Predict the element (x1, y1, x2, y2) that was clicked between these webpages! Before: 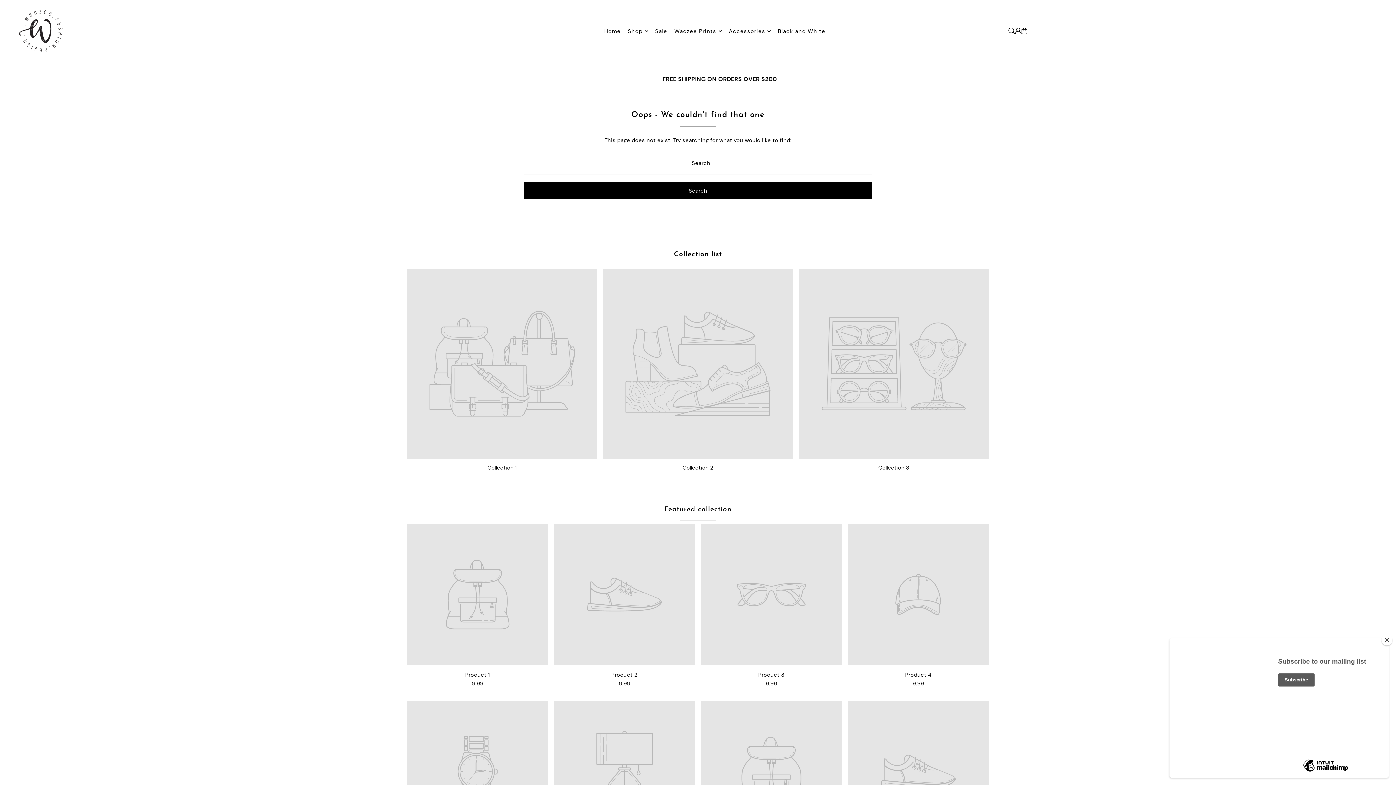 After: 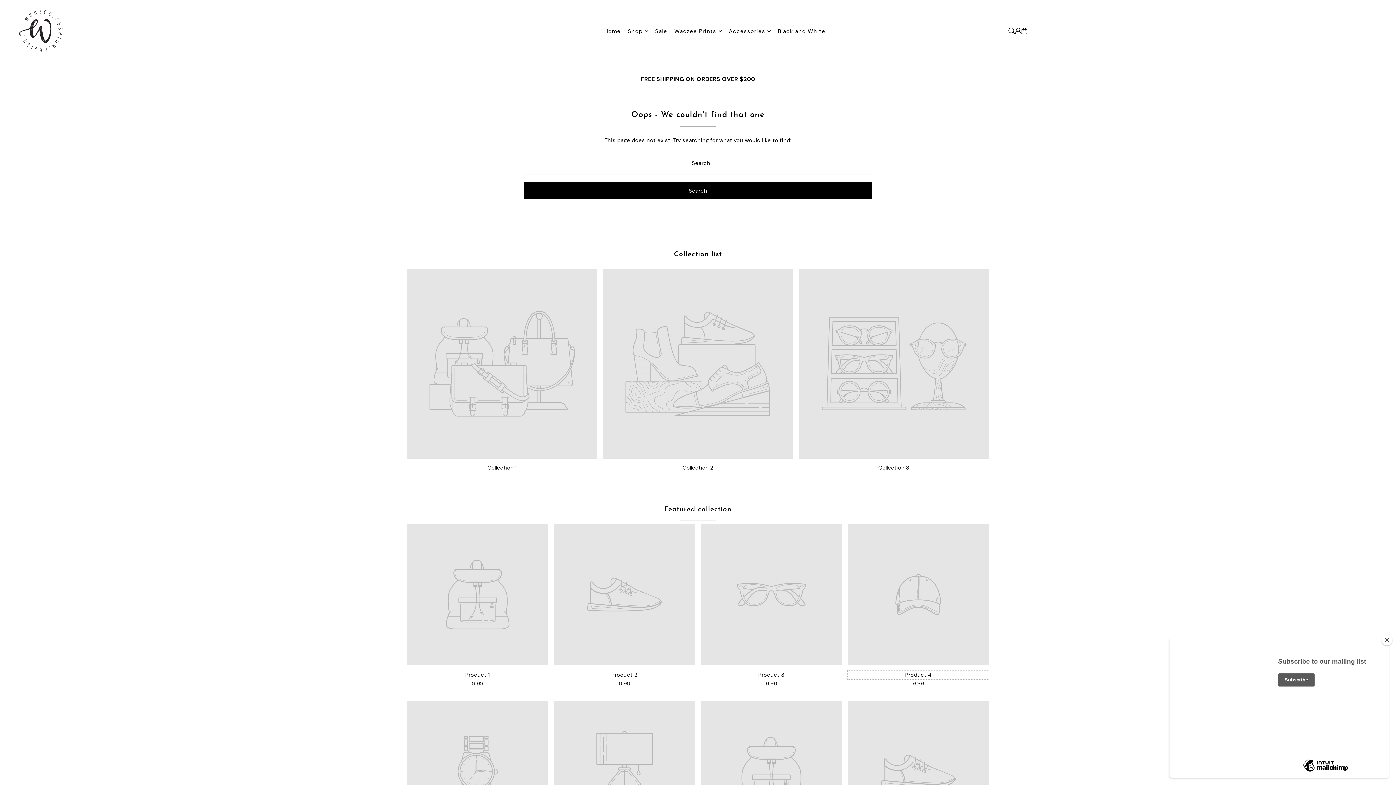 Action: label: Product 4 bbox: (847, 670, 989, 679)